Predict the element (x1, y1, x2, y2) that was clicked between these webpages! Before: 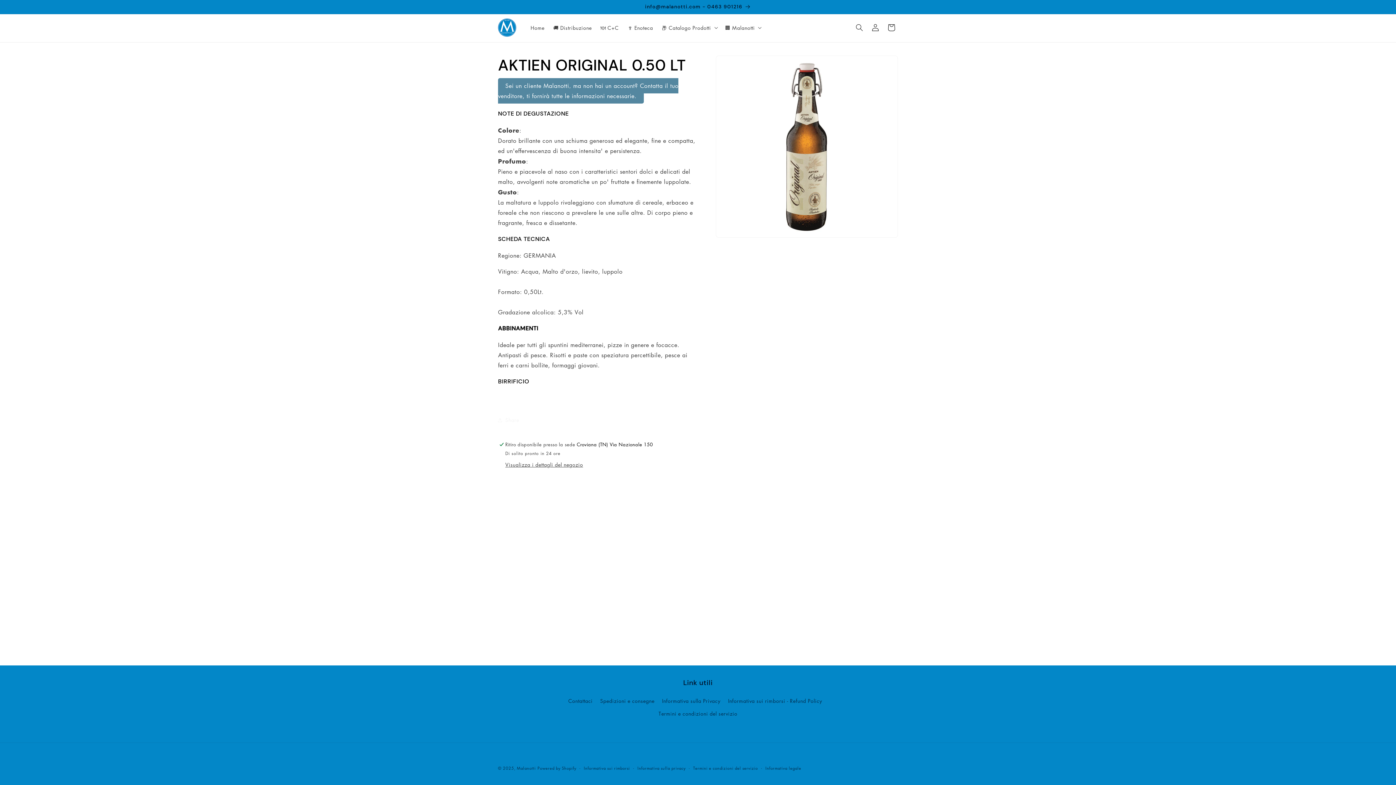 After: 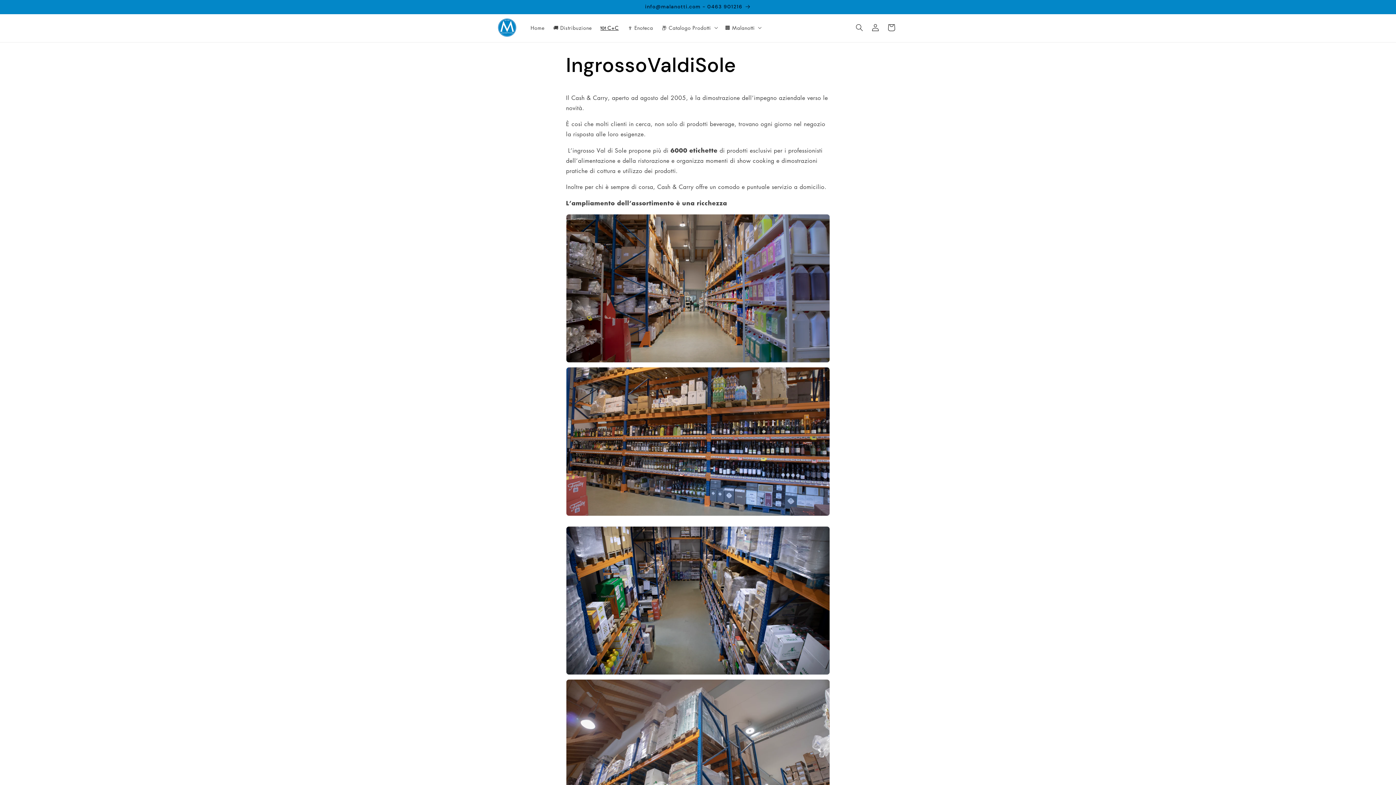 Action: label: 🍽️ C+C bbox: (596, 19, 623, 35)